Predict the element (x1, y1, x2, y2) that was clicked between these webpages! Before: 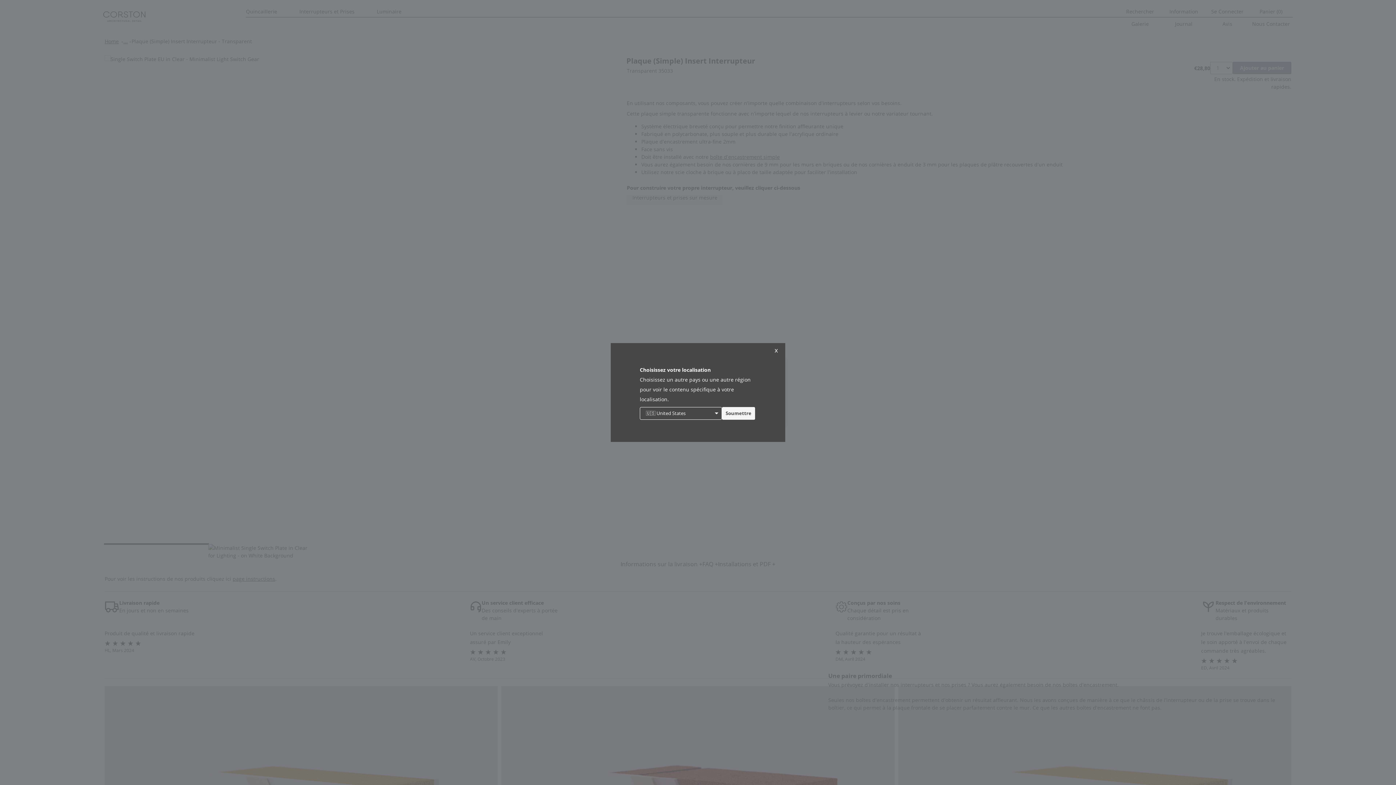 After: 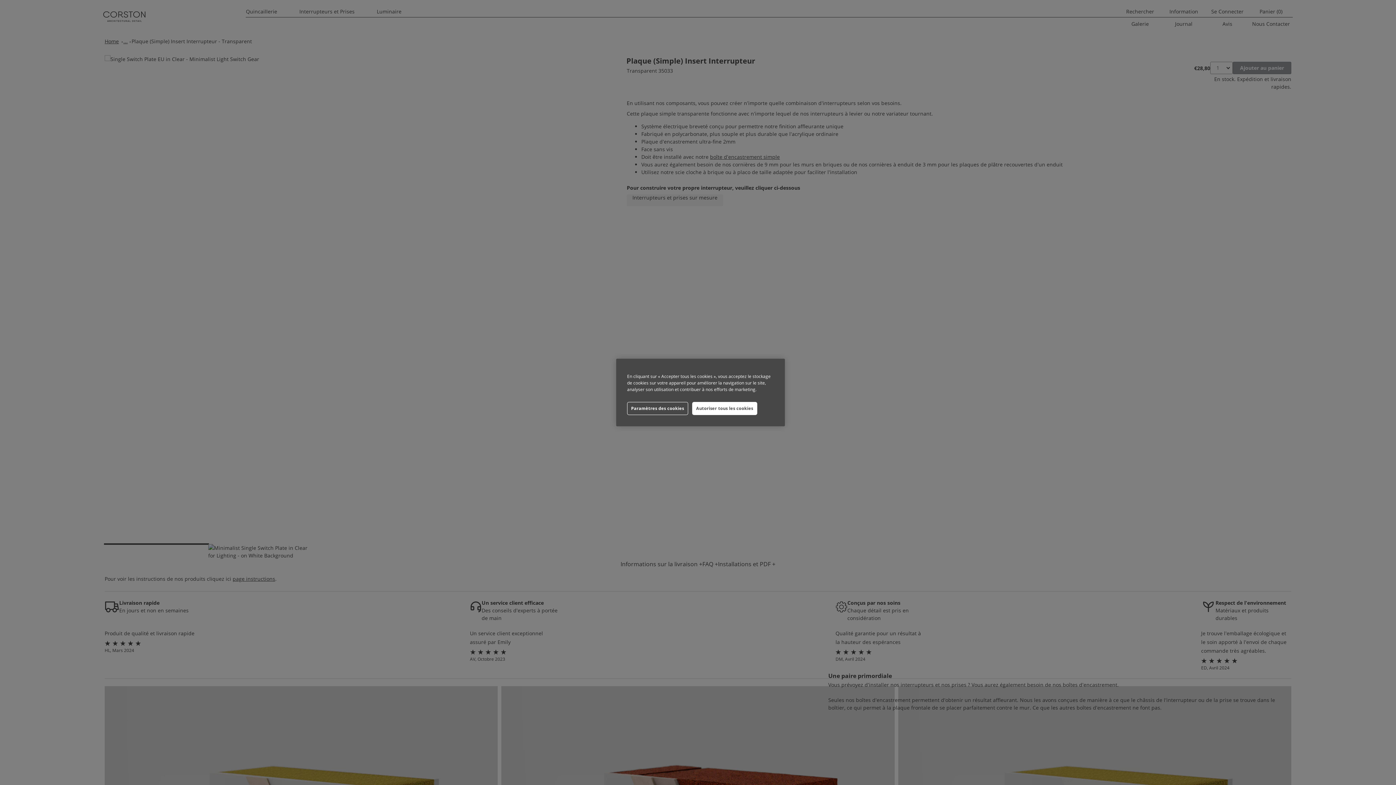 Action: label: x bbox: (769, 345, 783, 355)